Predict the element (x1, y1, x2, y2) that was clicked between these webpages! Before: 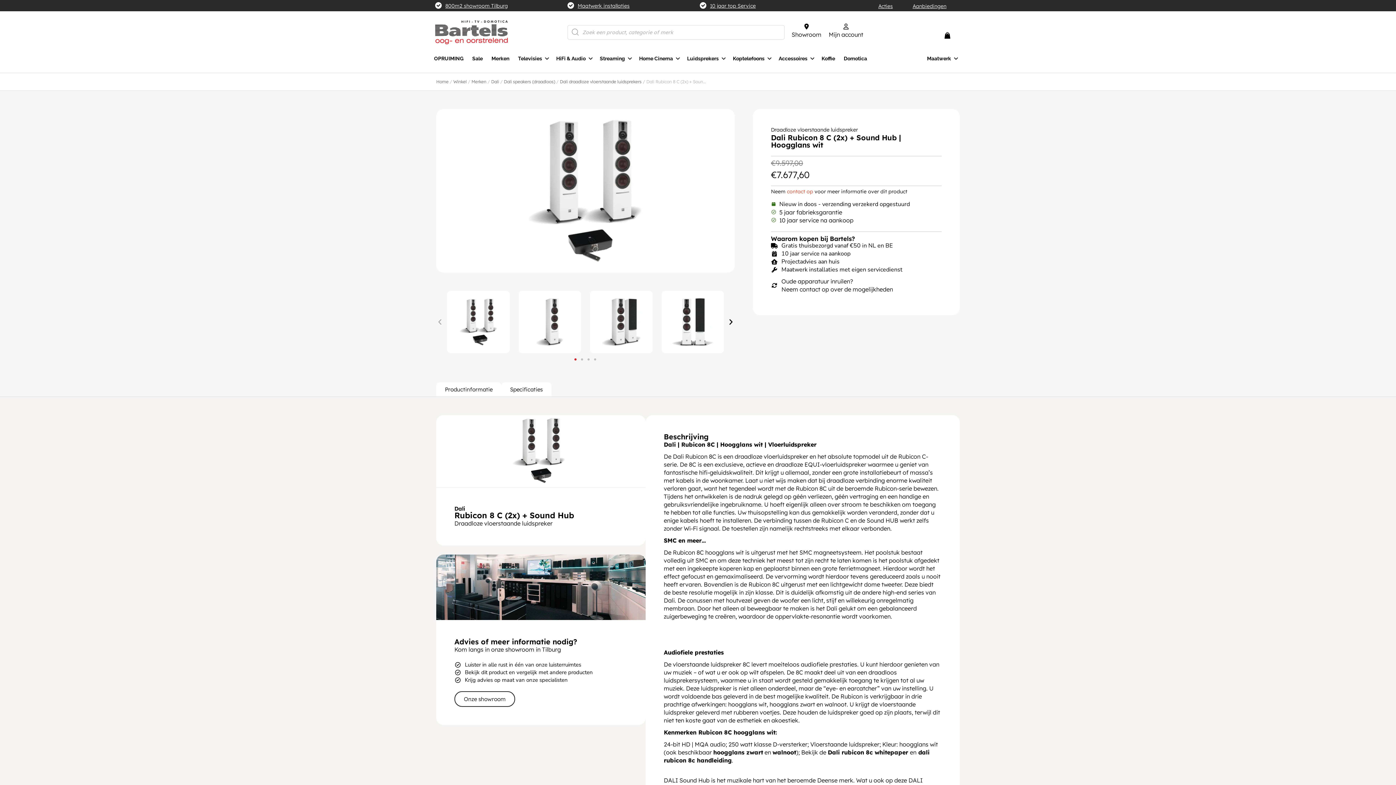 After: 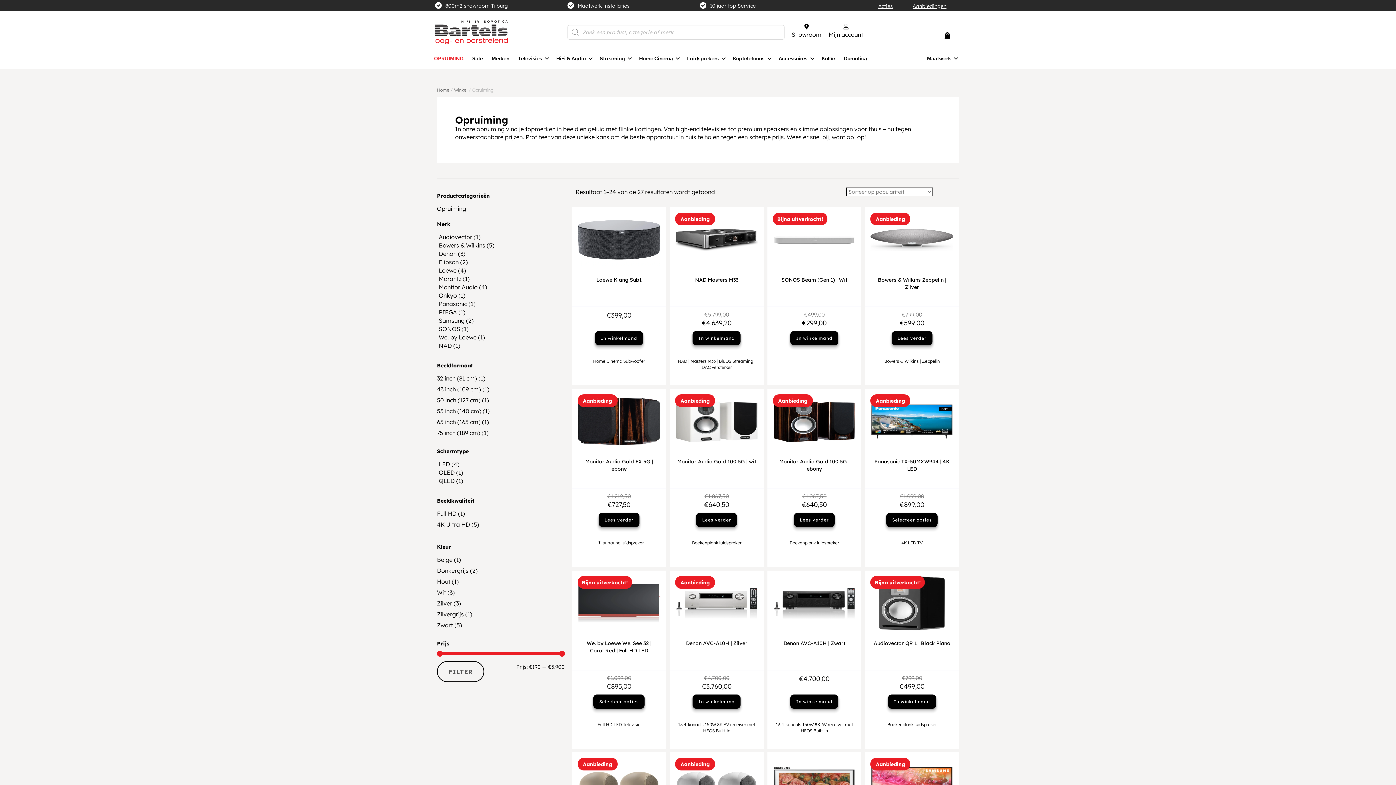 Action: label: OPRUIMING bbox: (434, 49, 463, 67)